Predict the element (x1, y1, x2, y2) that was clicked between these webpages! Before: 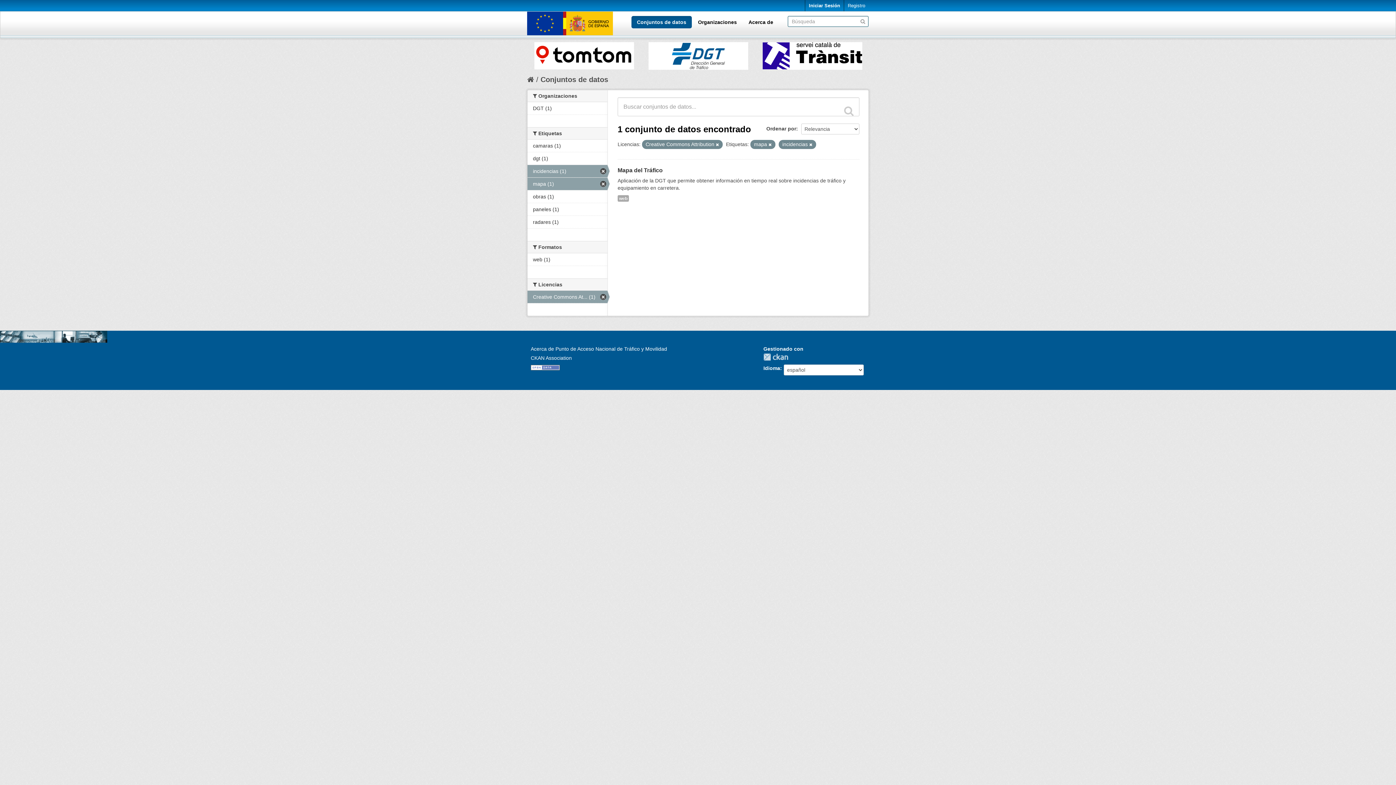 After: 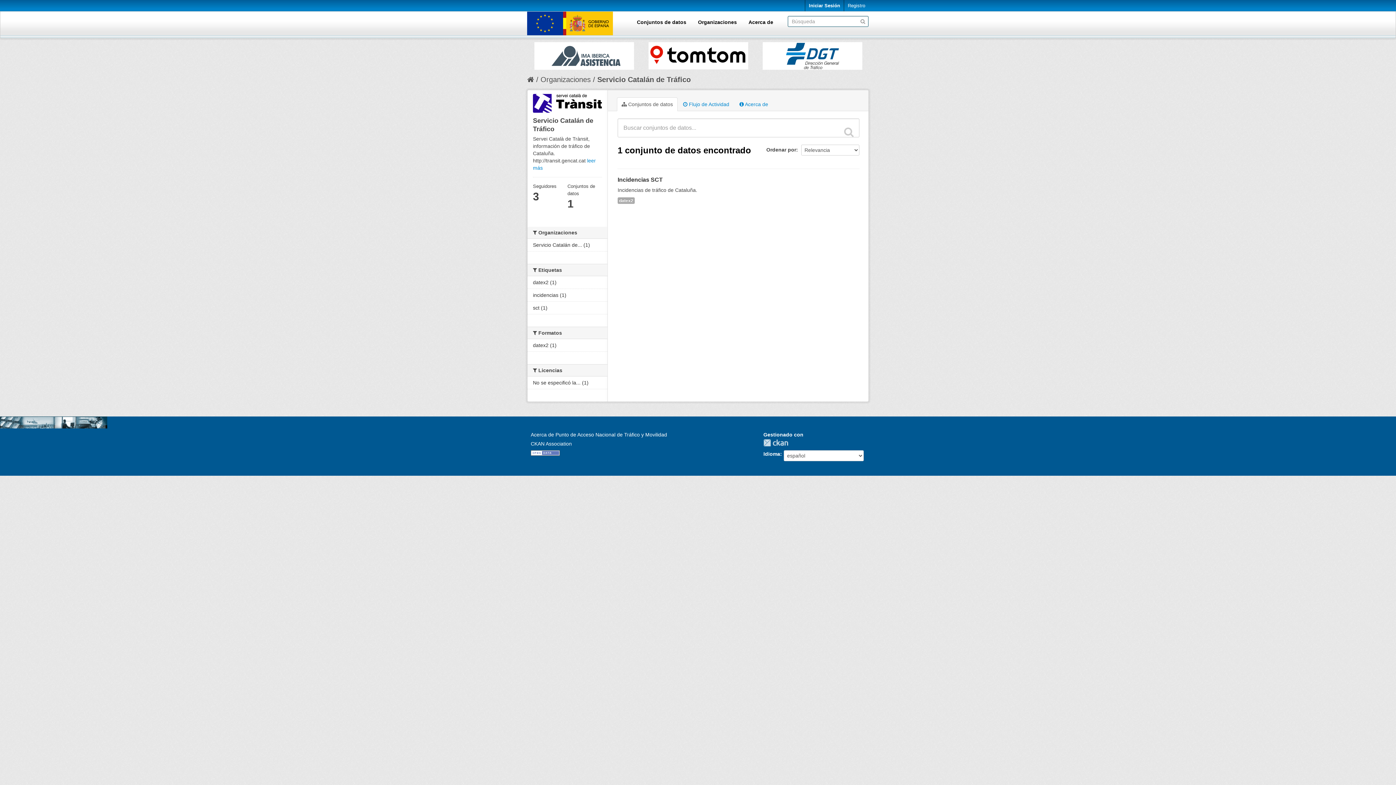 Action: bbox: (534, 42, 634, 69)